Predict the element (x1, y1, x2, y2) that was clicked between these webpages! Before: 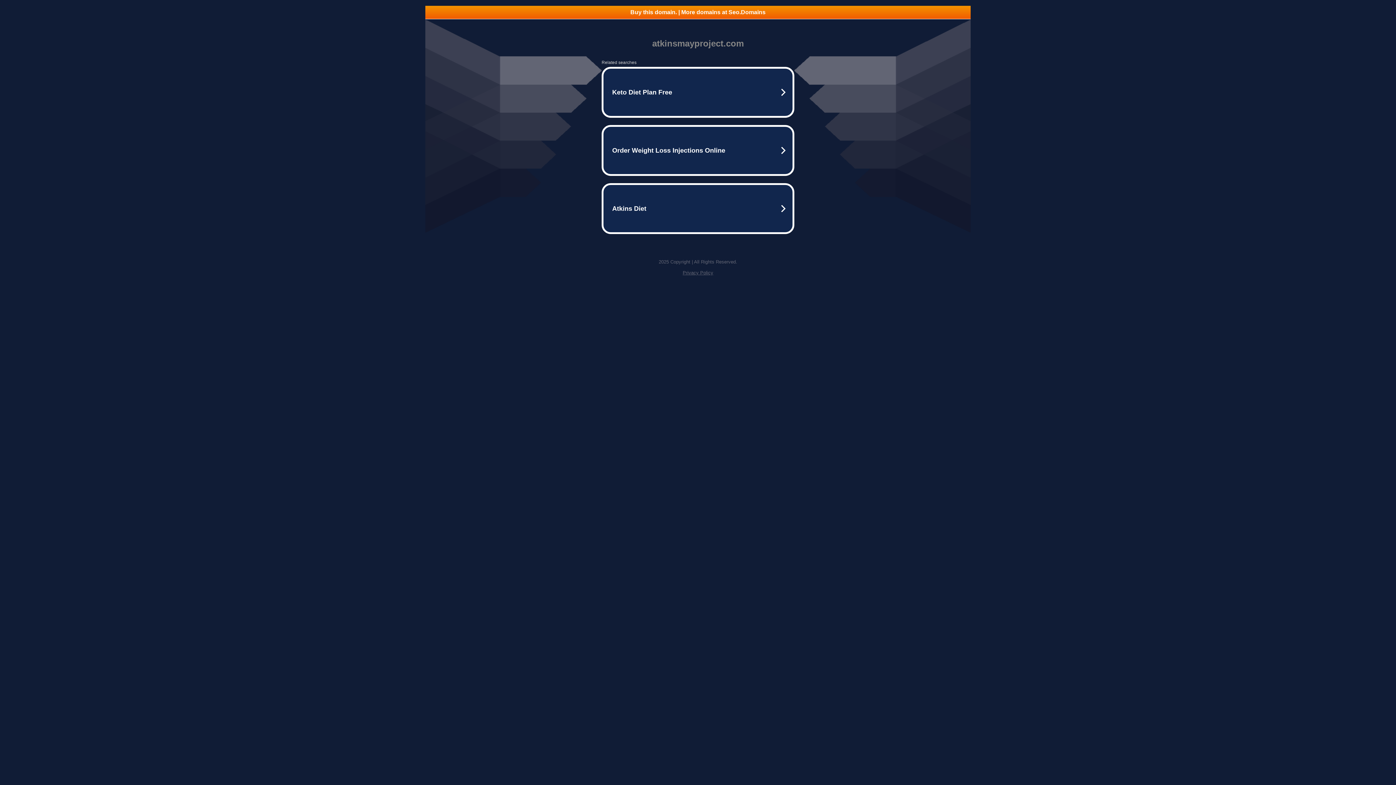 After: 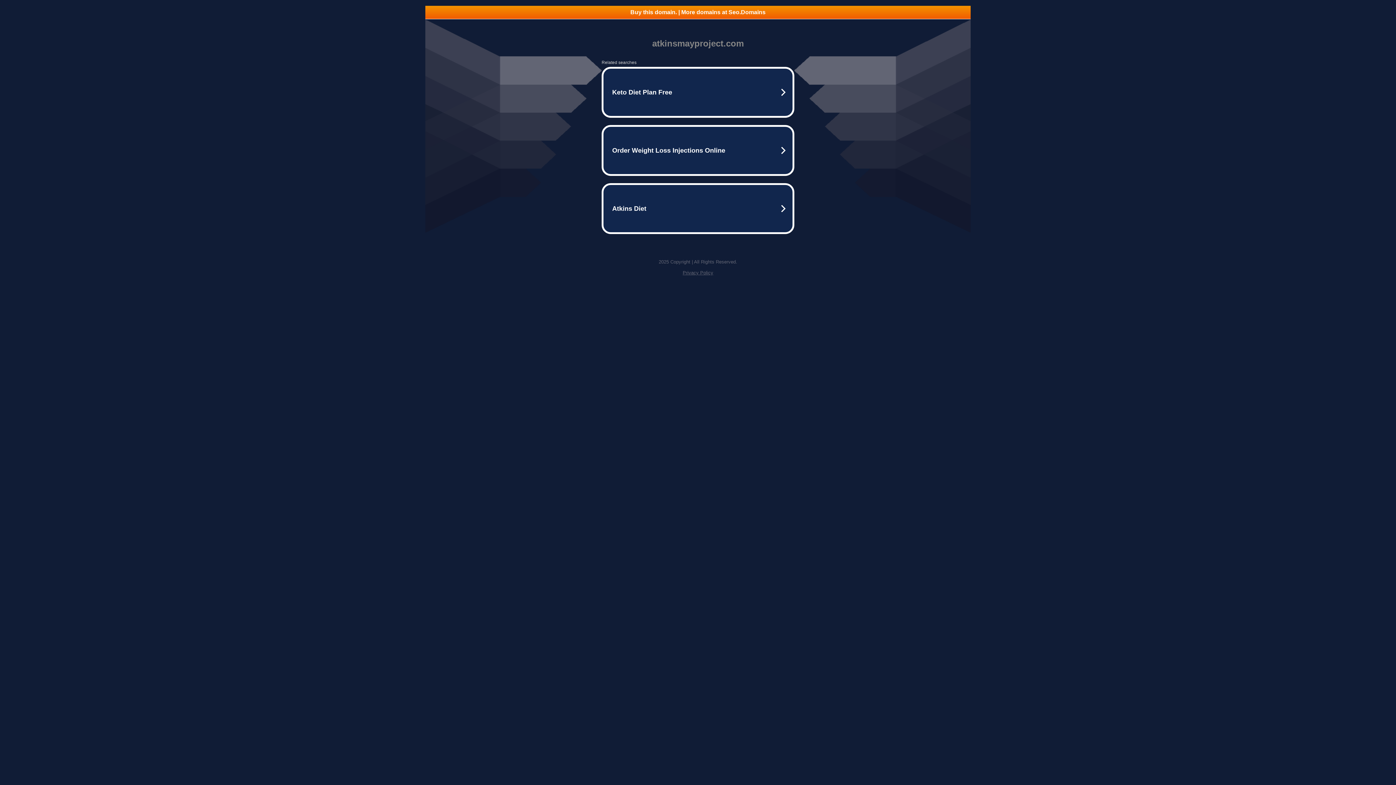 Action: label: Buy this domain. | More domains at Seo.Domains bbox: (425, 5, 970, 18)